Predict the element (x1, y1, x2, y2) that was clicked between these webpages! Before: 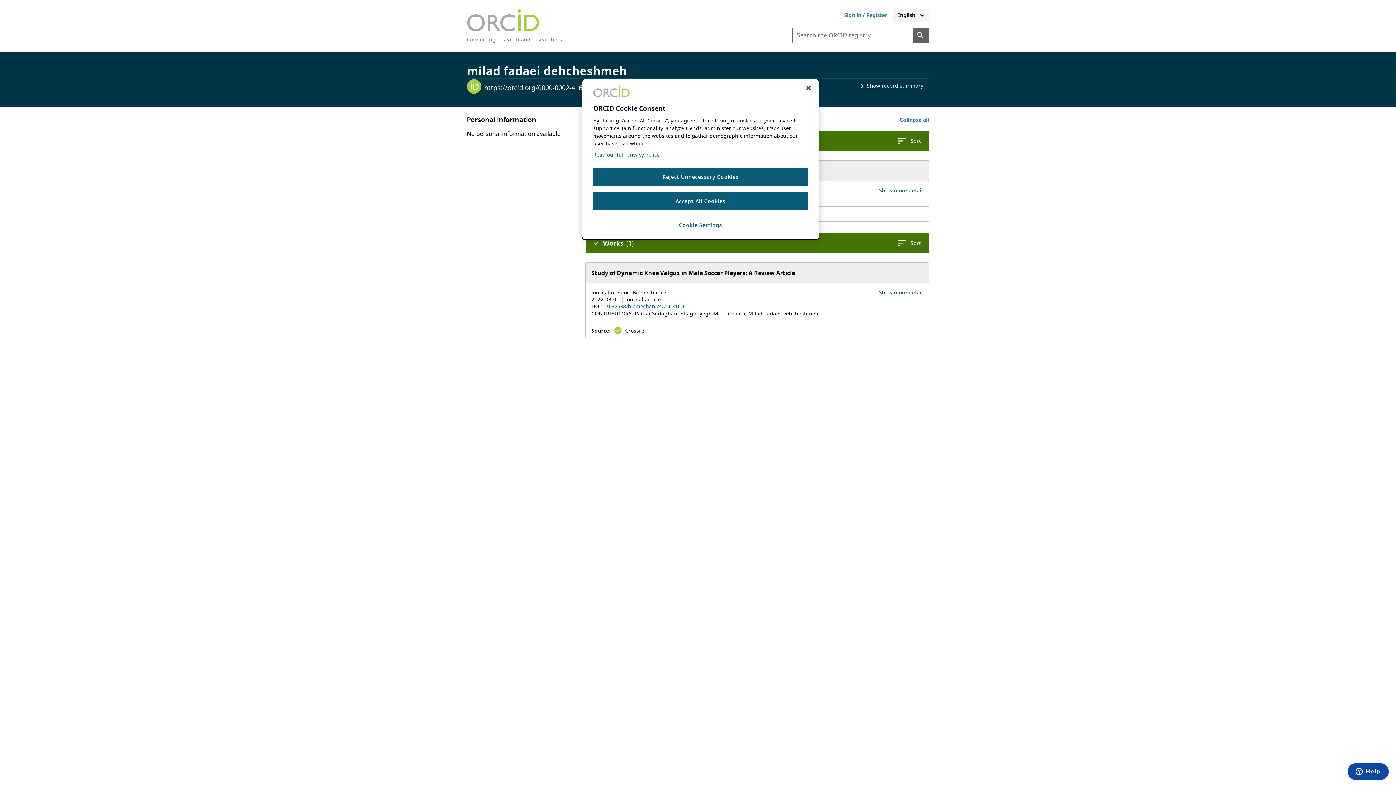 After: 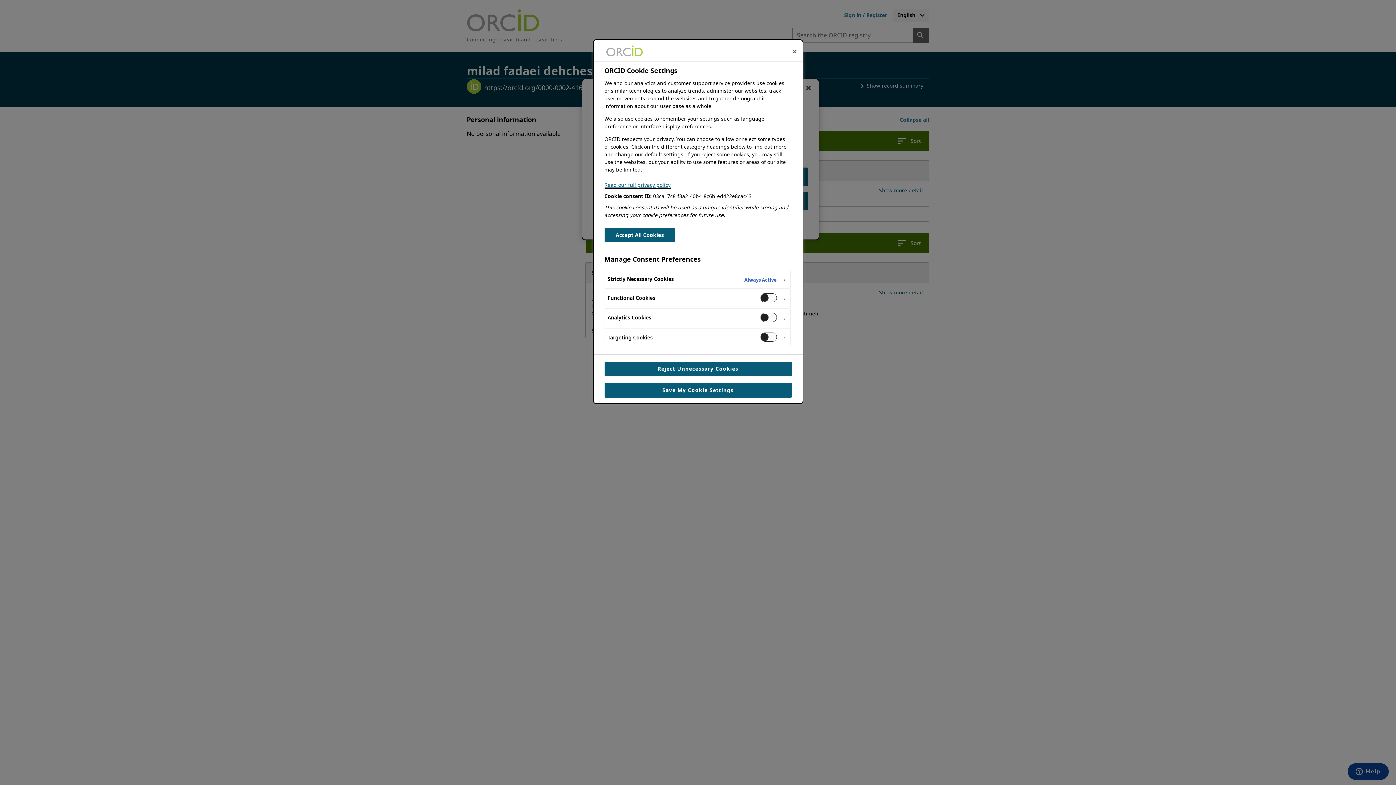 Action: label: Cookie Settings bbox: (593, 216, 808, 234)